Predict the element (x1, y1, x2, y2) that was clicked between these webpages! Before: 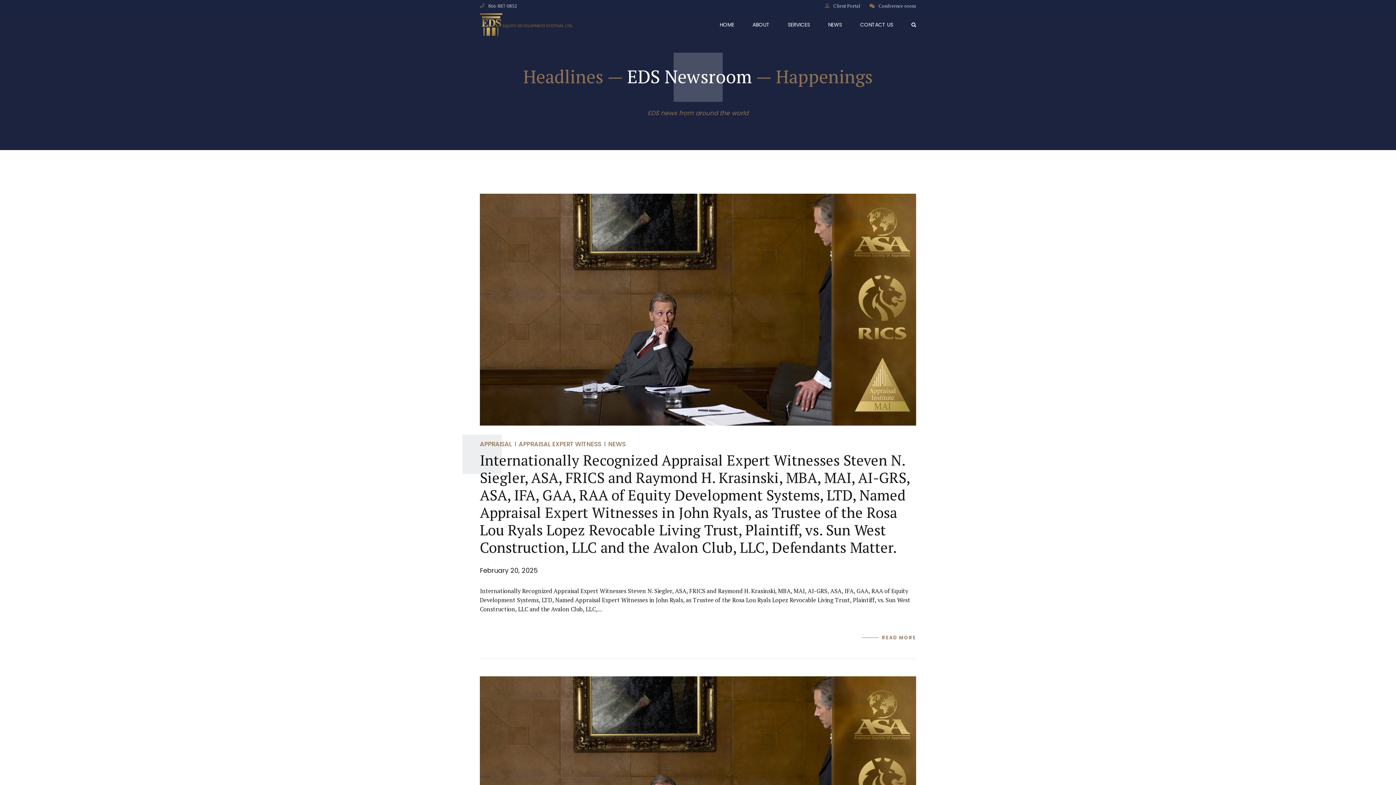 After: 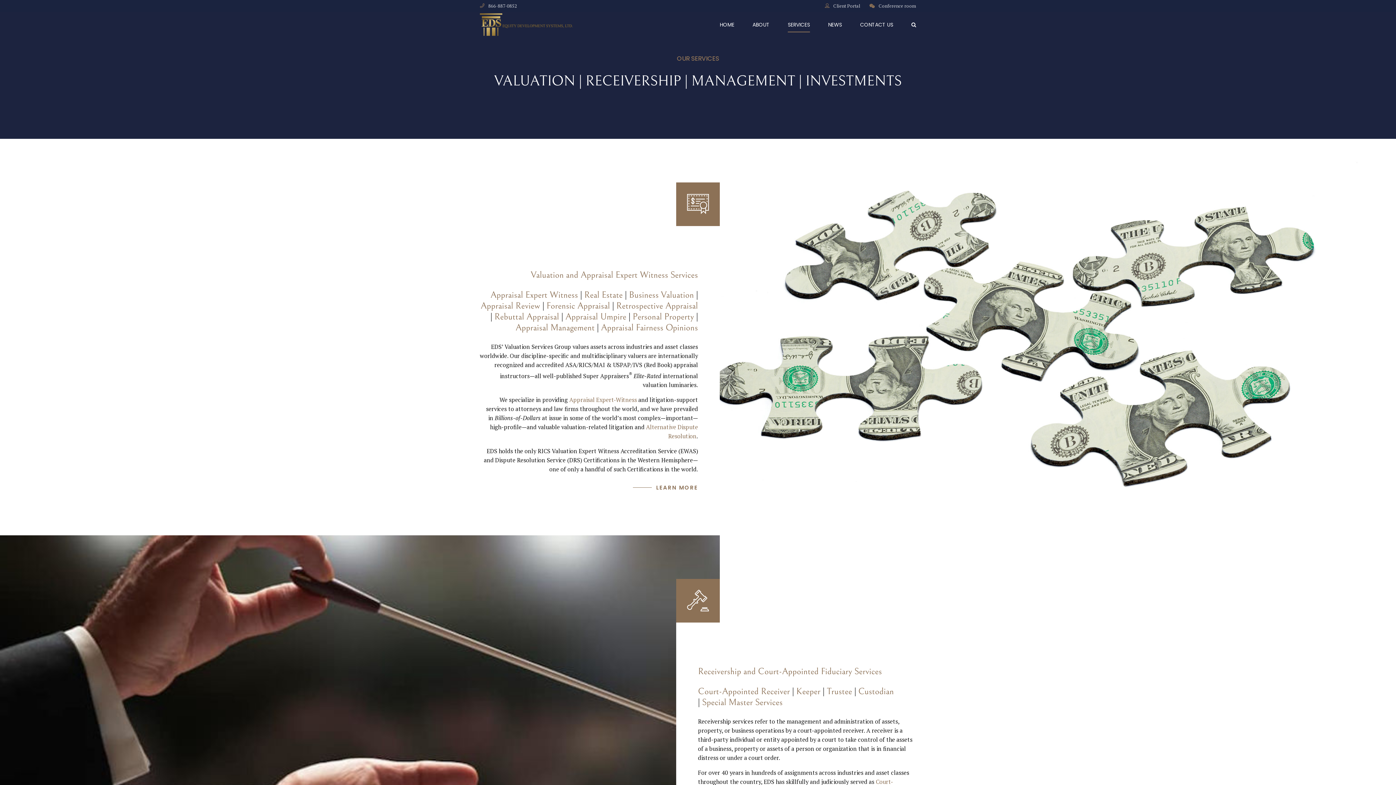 Action: label: SERVICES bbox: (788, 12, 810, 37)